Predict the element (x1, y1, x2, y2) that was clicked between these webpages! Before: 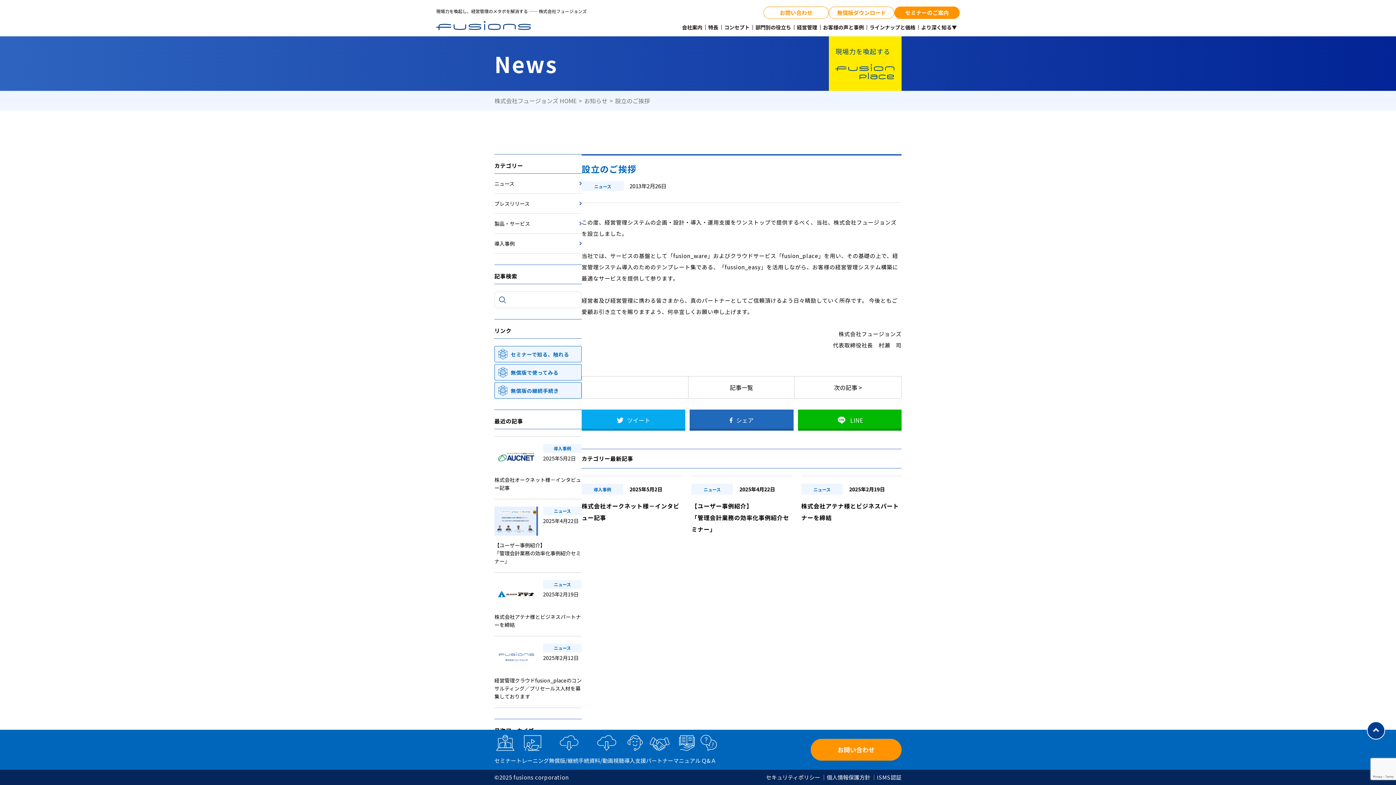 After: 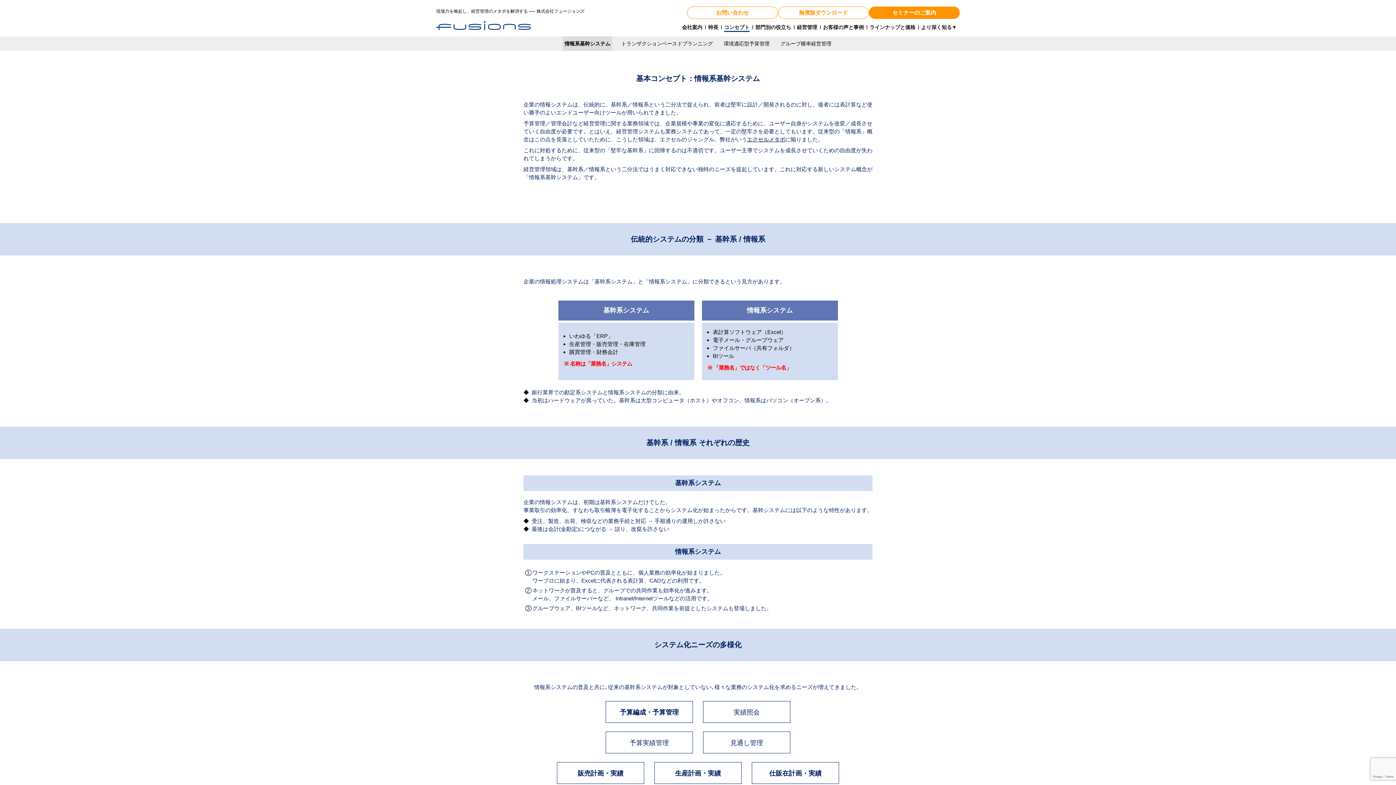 Action: bbox: (724, 24, 749, 30) label: コンセプト